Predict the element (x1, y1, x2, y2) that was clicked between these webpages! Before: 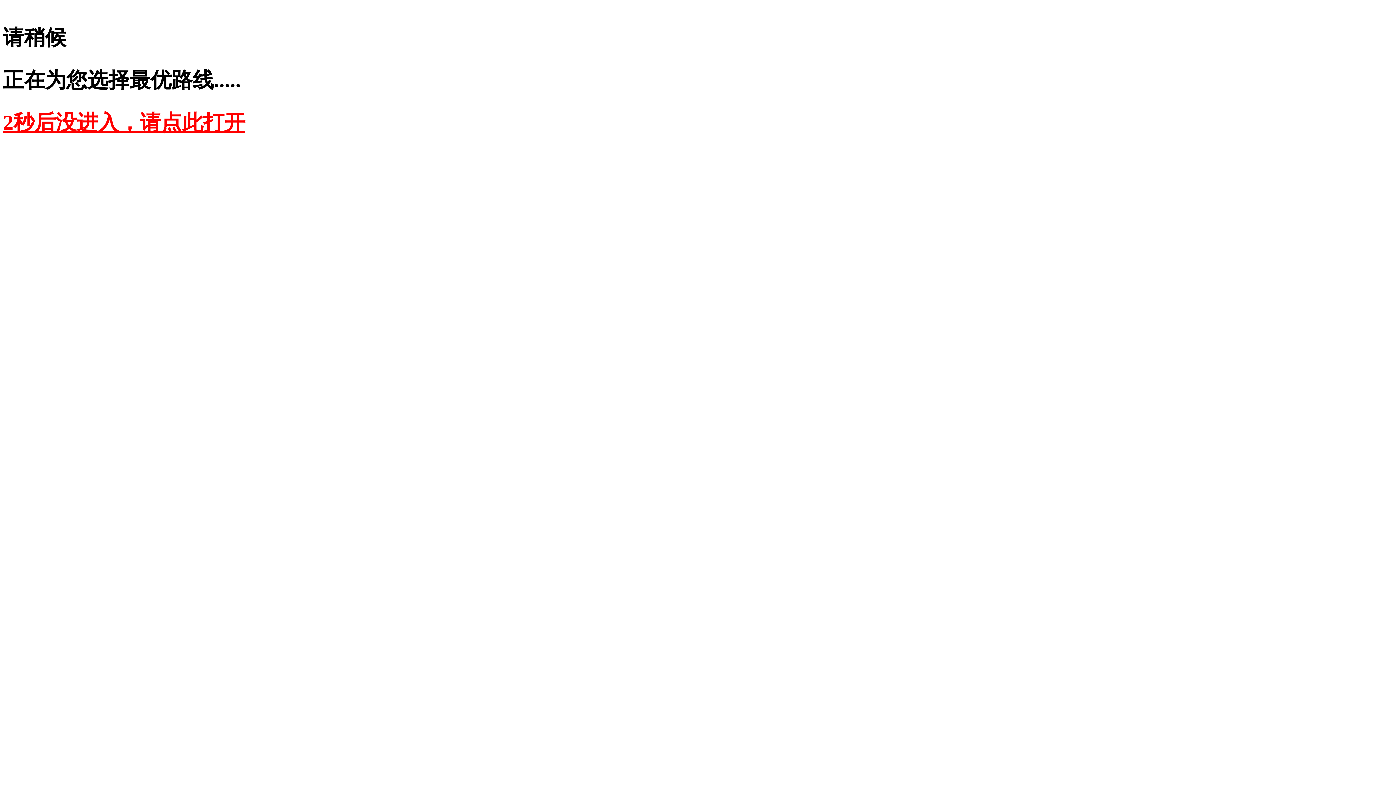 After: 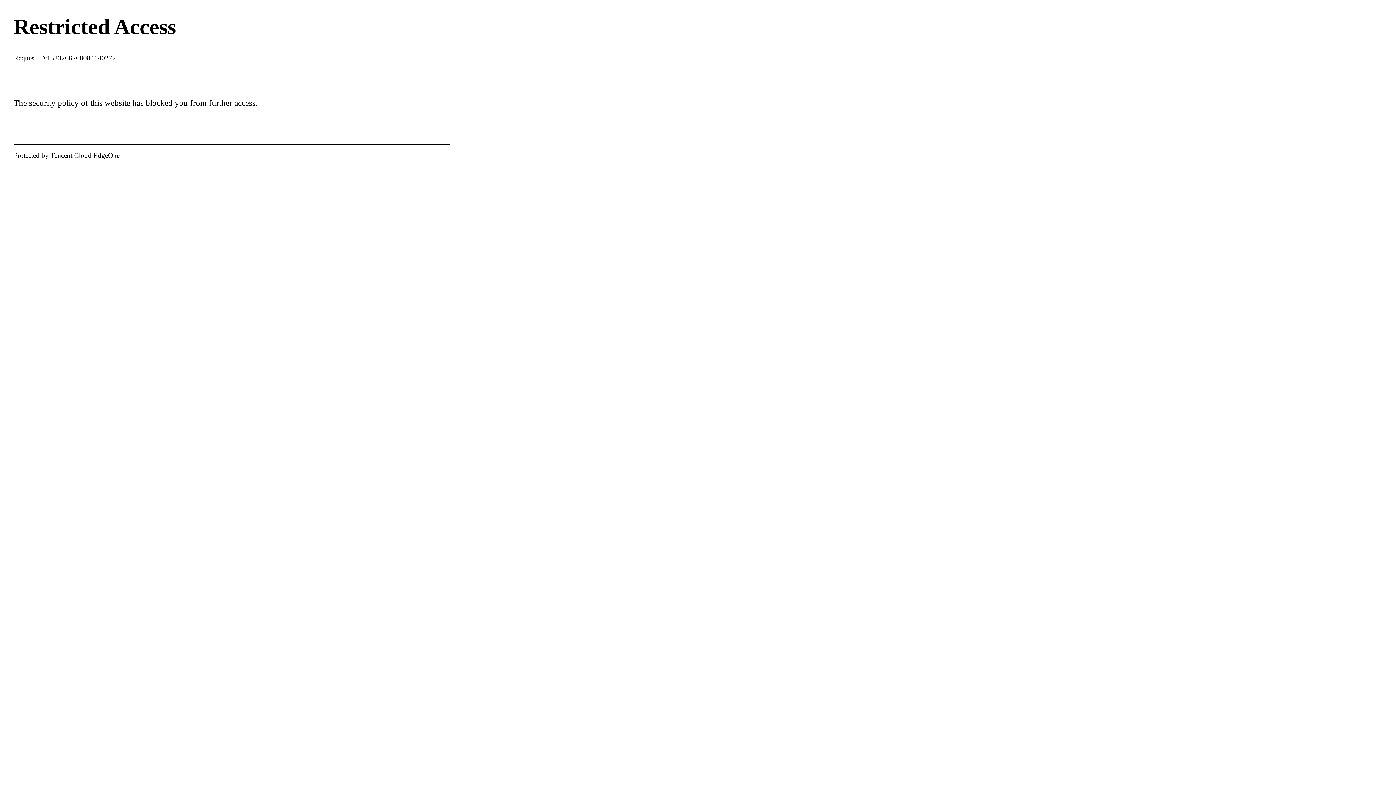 Action: label: 2秒后没进入，请点此打开 bbox: (2, 110, 245, 134)